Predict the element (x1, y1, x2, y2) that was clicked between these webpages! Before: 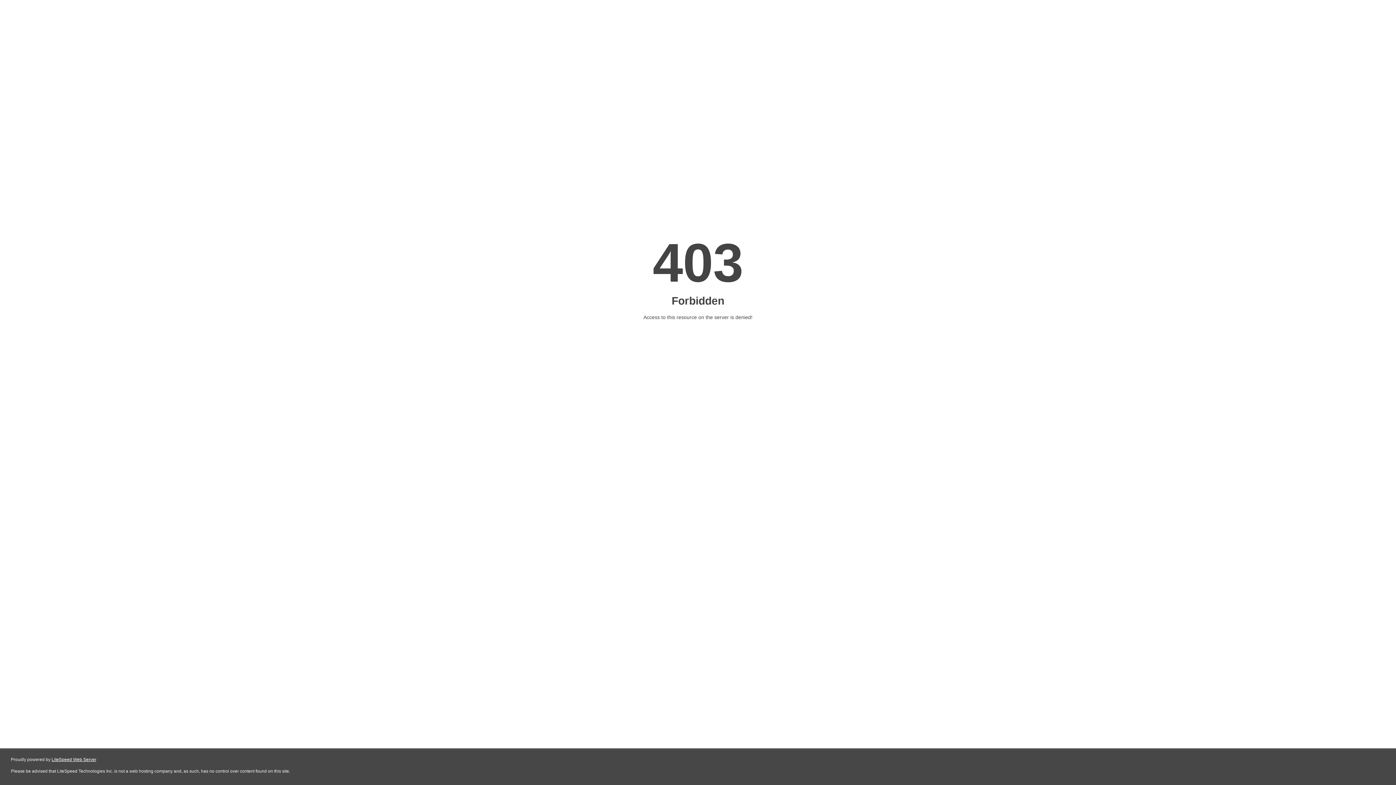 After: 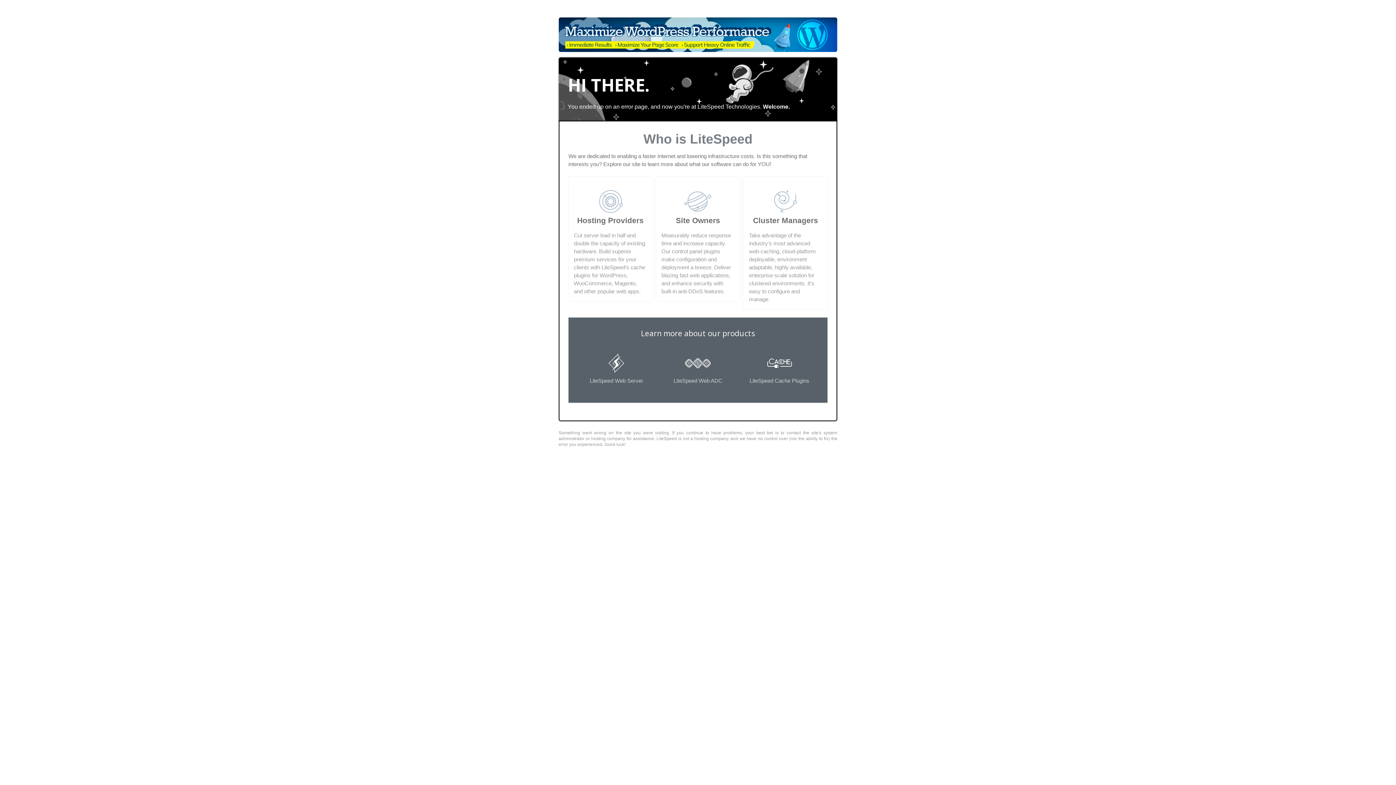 Action: label: LiteSpeed Web Server bbox: (51, 757, 96, 762)